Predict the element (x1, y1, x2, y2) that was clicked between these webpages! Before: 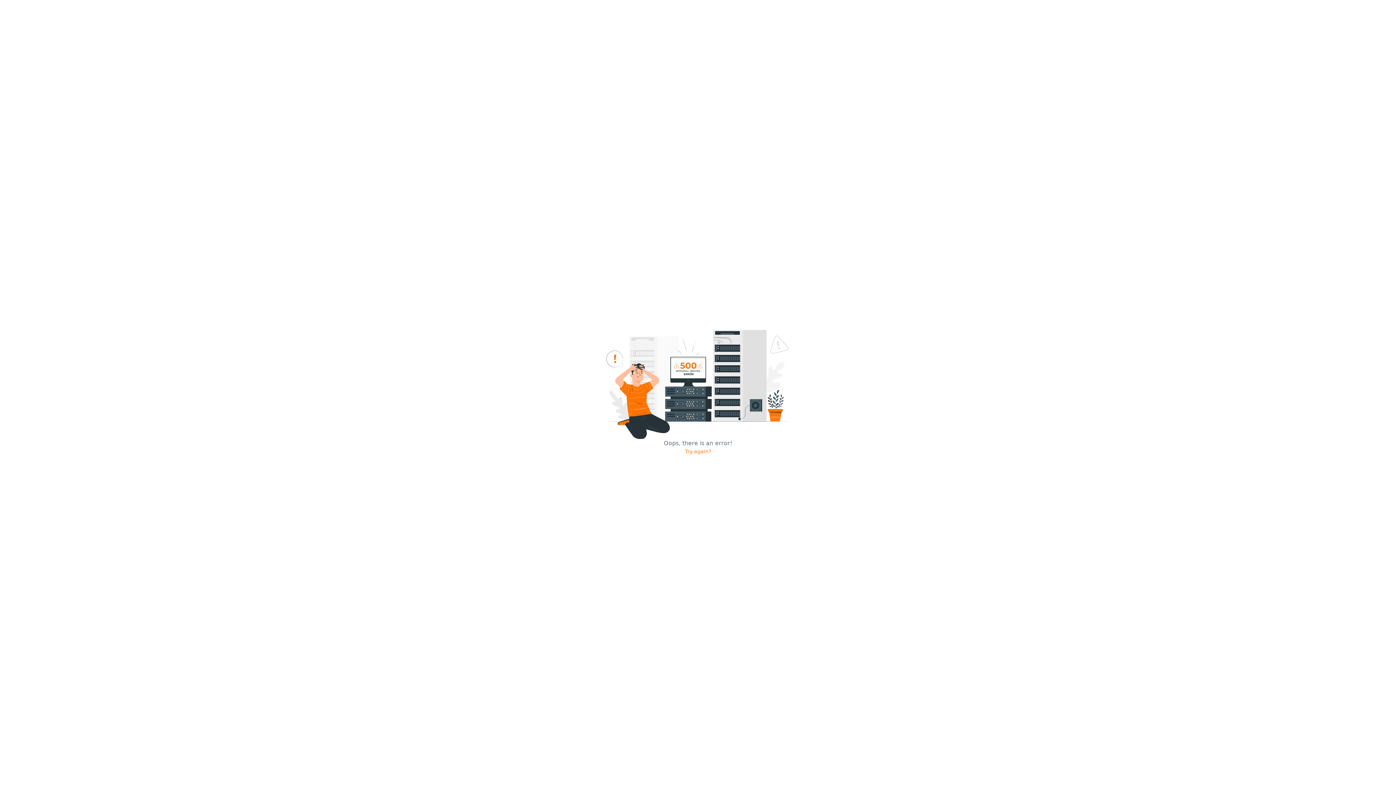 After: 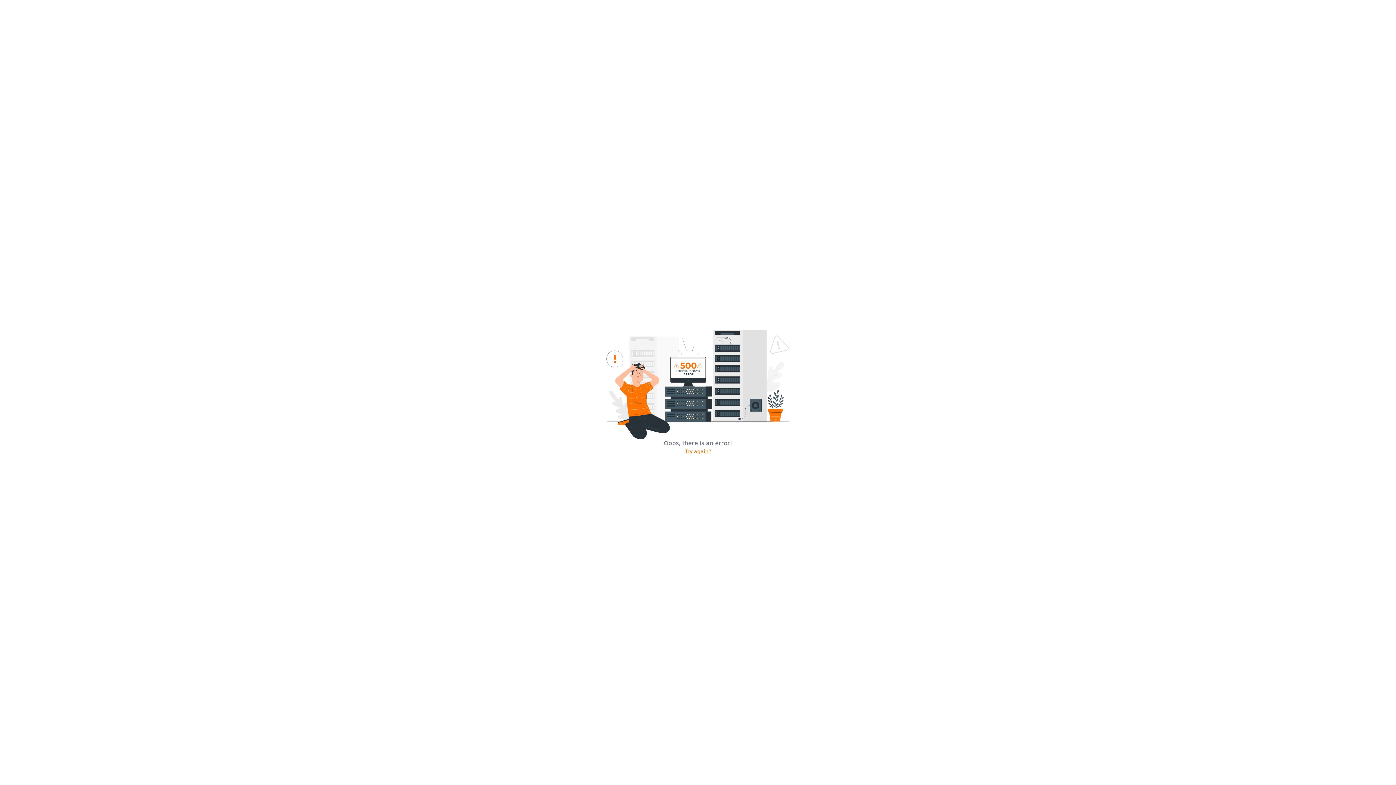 Action: label: Try again? bbox: (685, 448, 711, 455)